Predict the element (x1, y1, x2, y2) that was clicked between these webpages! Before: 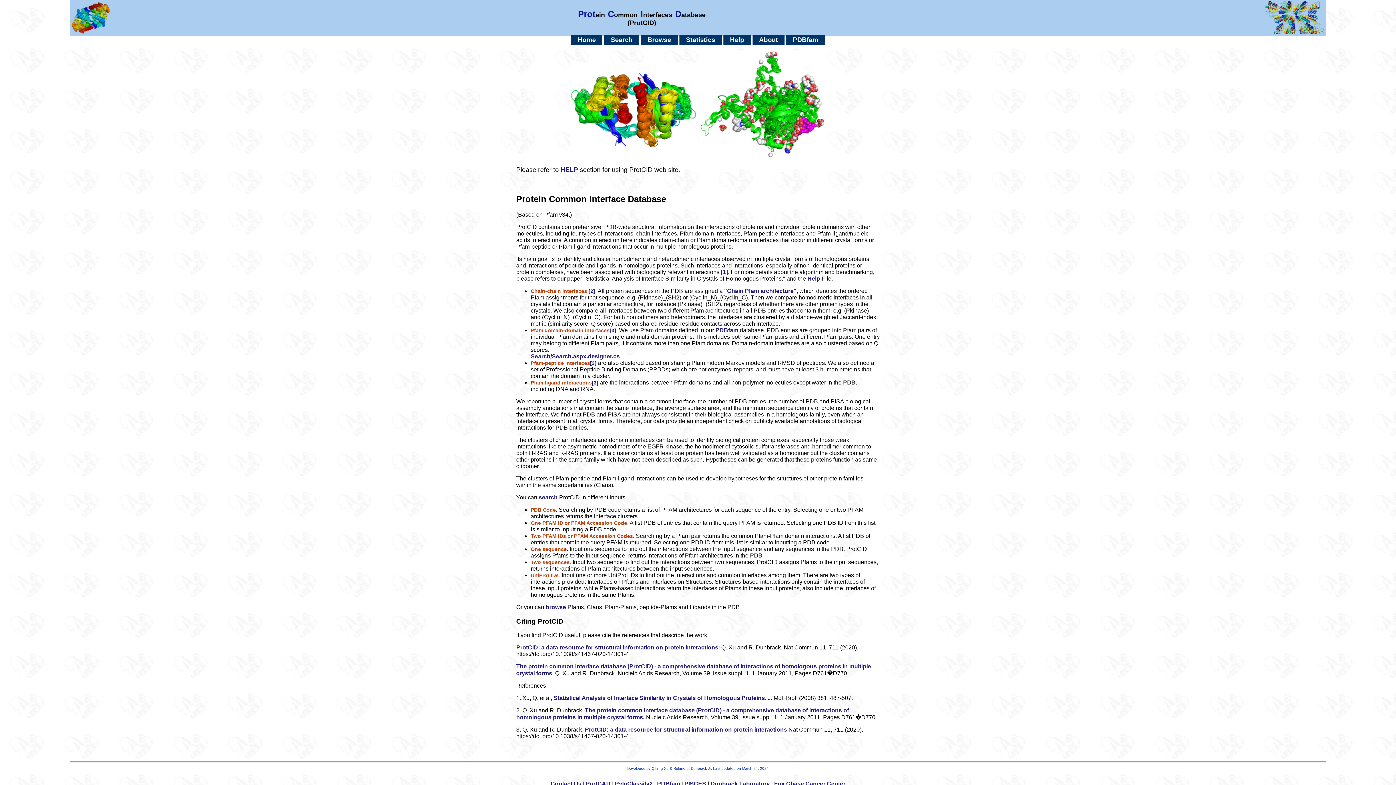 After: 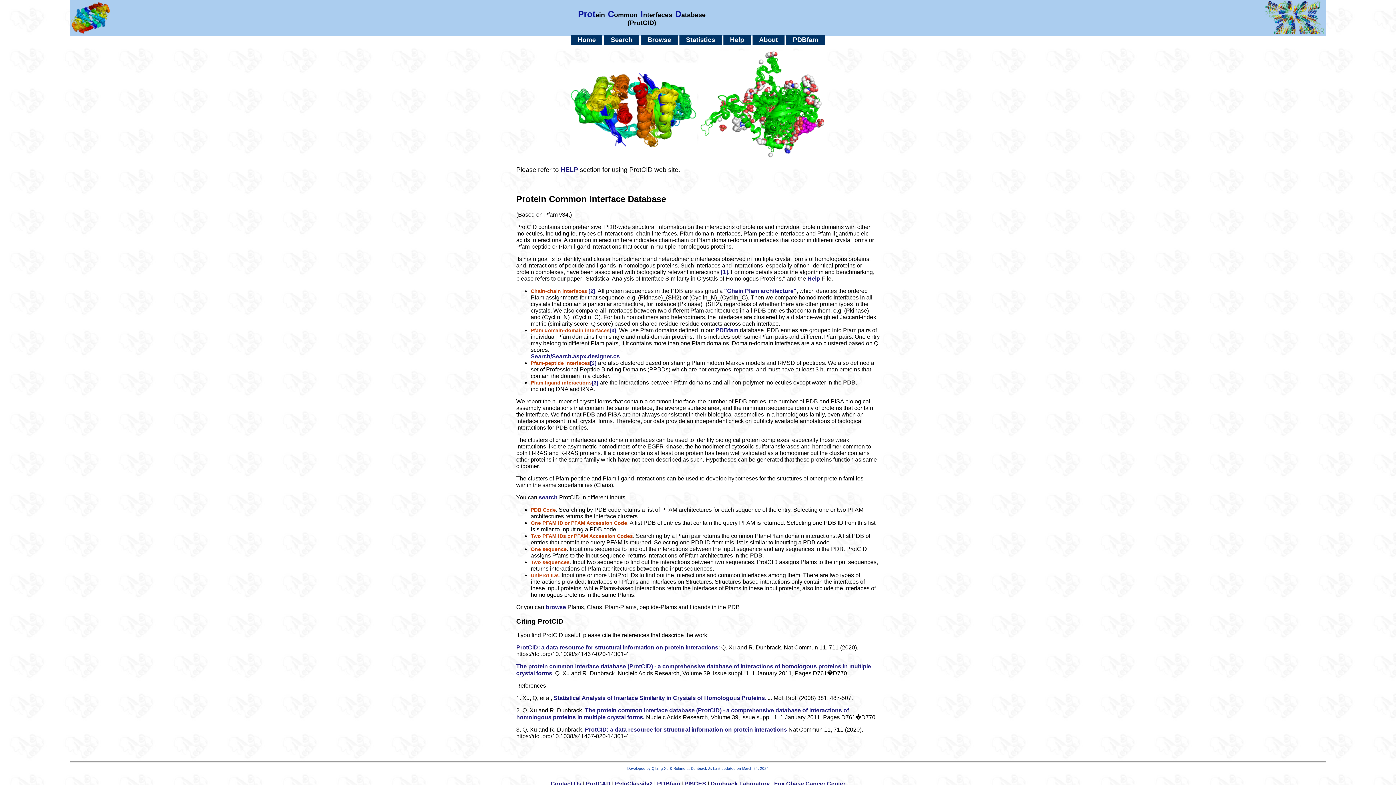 Action: label: PDBfam bbox: (657, 781, 680, 787)